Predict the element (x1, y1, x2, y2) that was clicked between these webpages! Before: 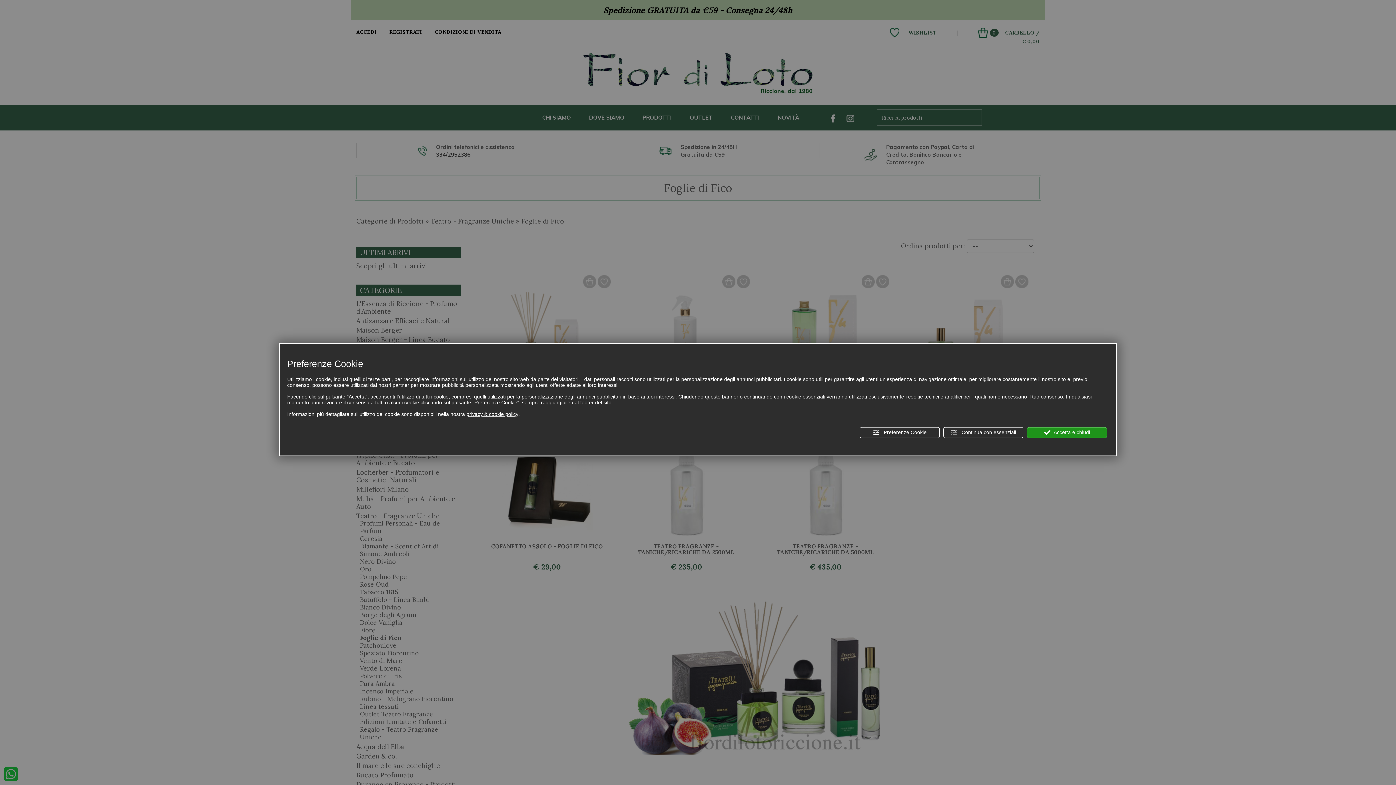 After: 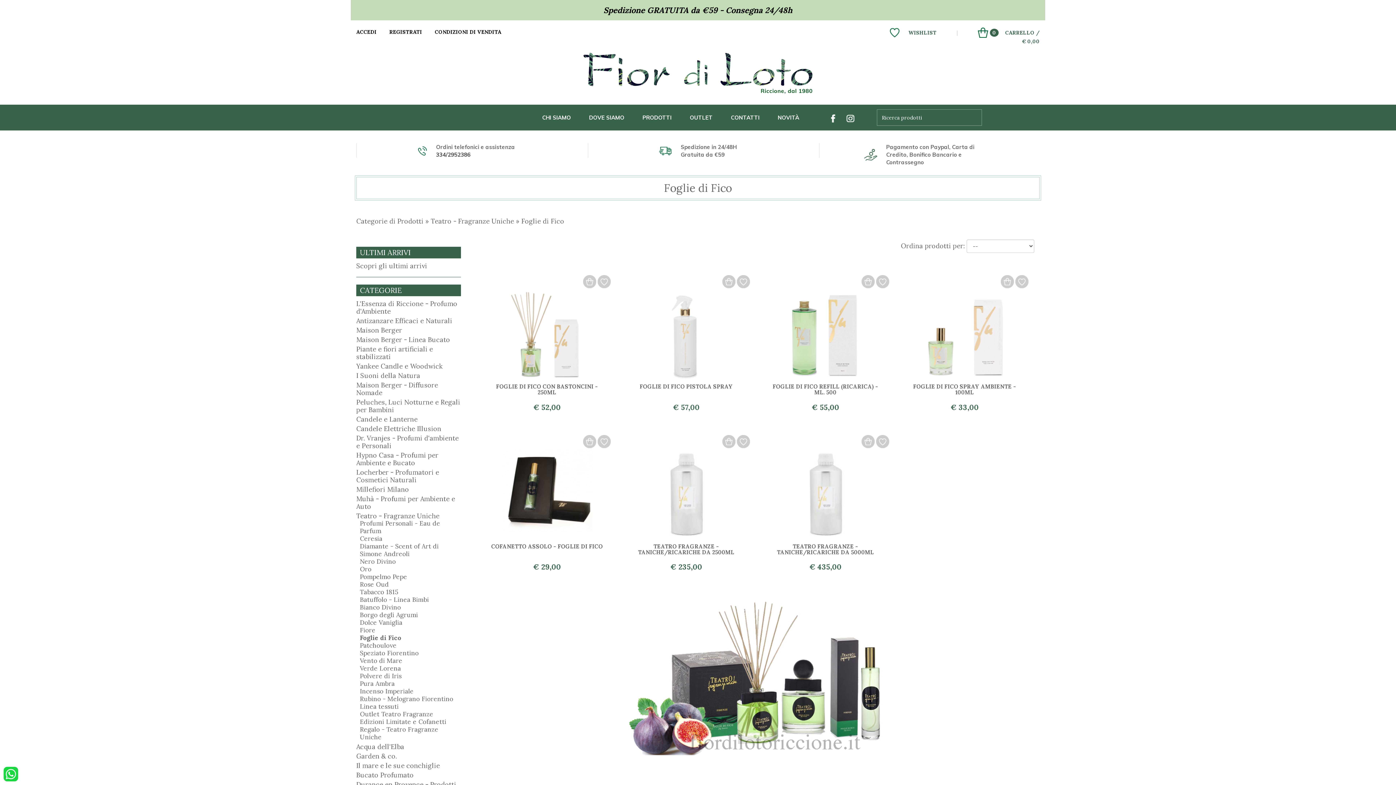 Action: label:  Continua con essenziali bbox: (943, 427, 1023, 438)